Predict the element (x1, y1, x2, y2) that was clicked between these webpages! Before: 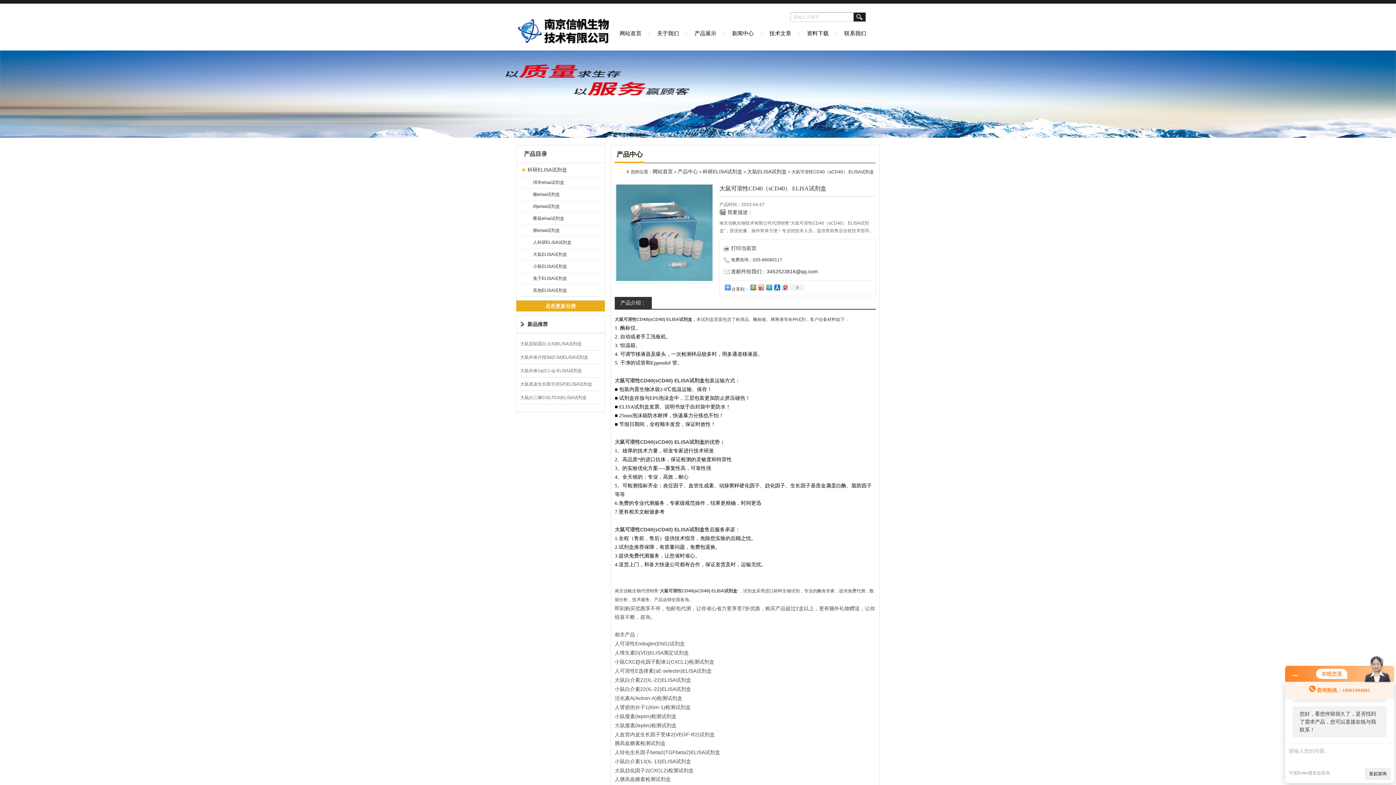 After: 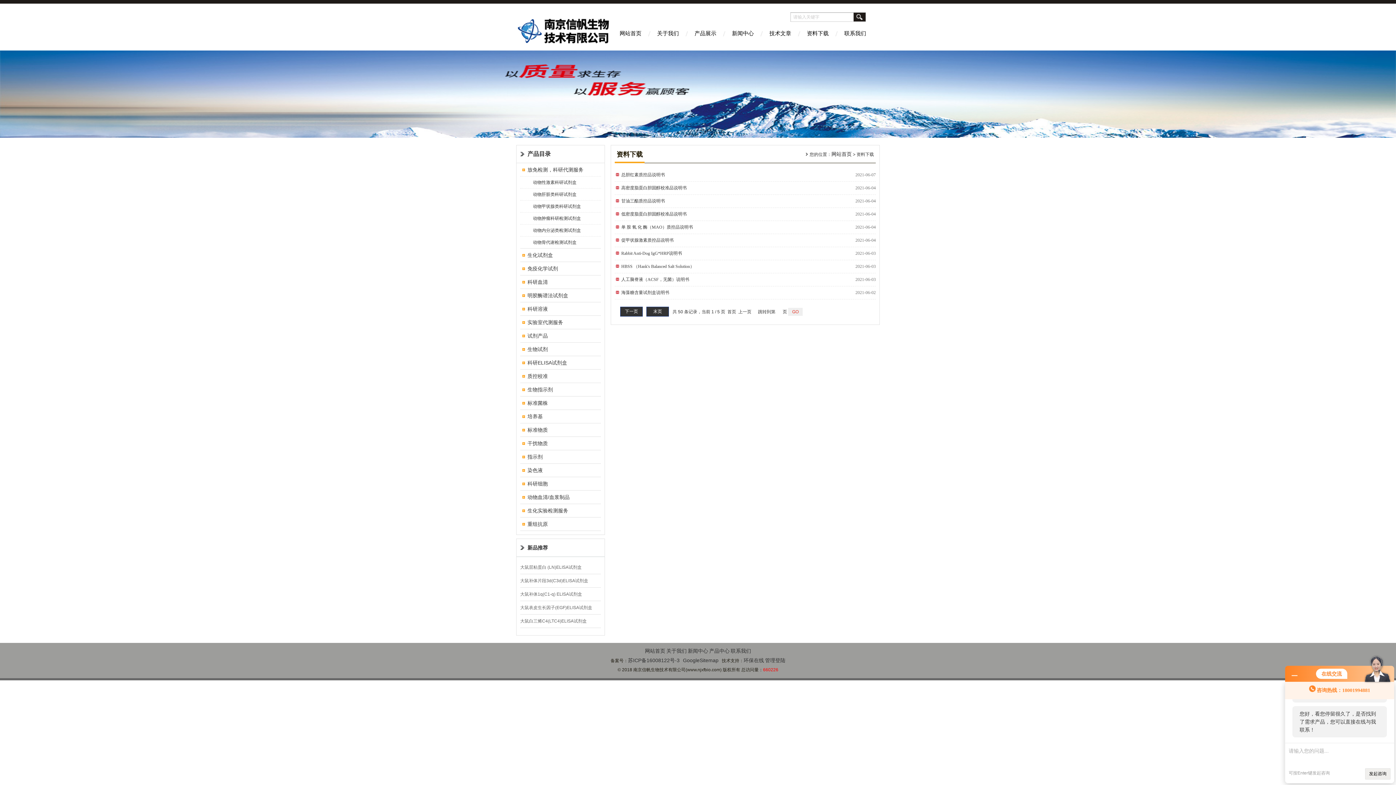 Action: bbox: (800, 25, 835, 50) label: 资料下载